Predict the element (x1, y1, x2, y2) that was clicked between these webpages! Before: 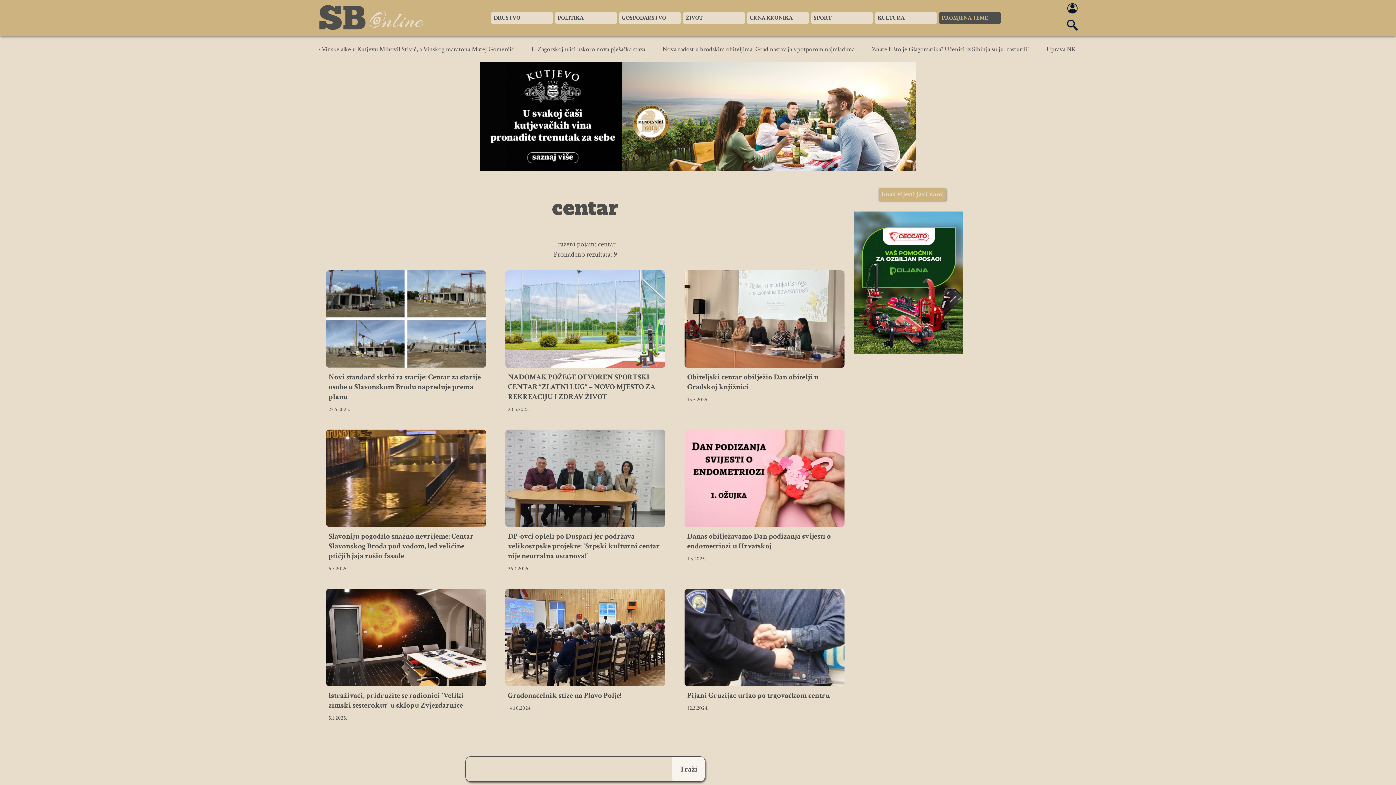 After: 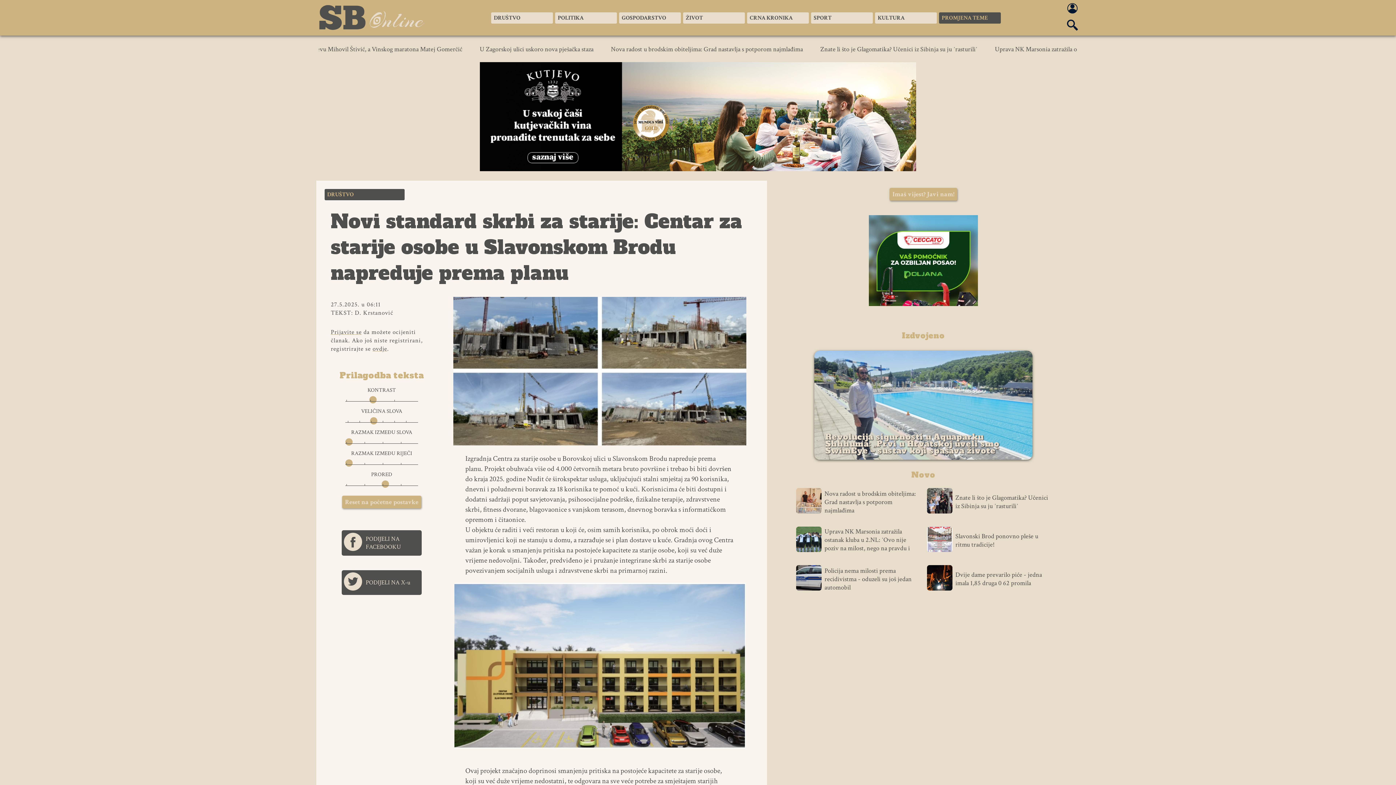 Action: bbox: (318, 263, 493, 422) label: Novi standard skrbi za starije: Centar za starije osobe u Slavonskom Brodu napreduje prema planu
27.5.2025.